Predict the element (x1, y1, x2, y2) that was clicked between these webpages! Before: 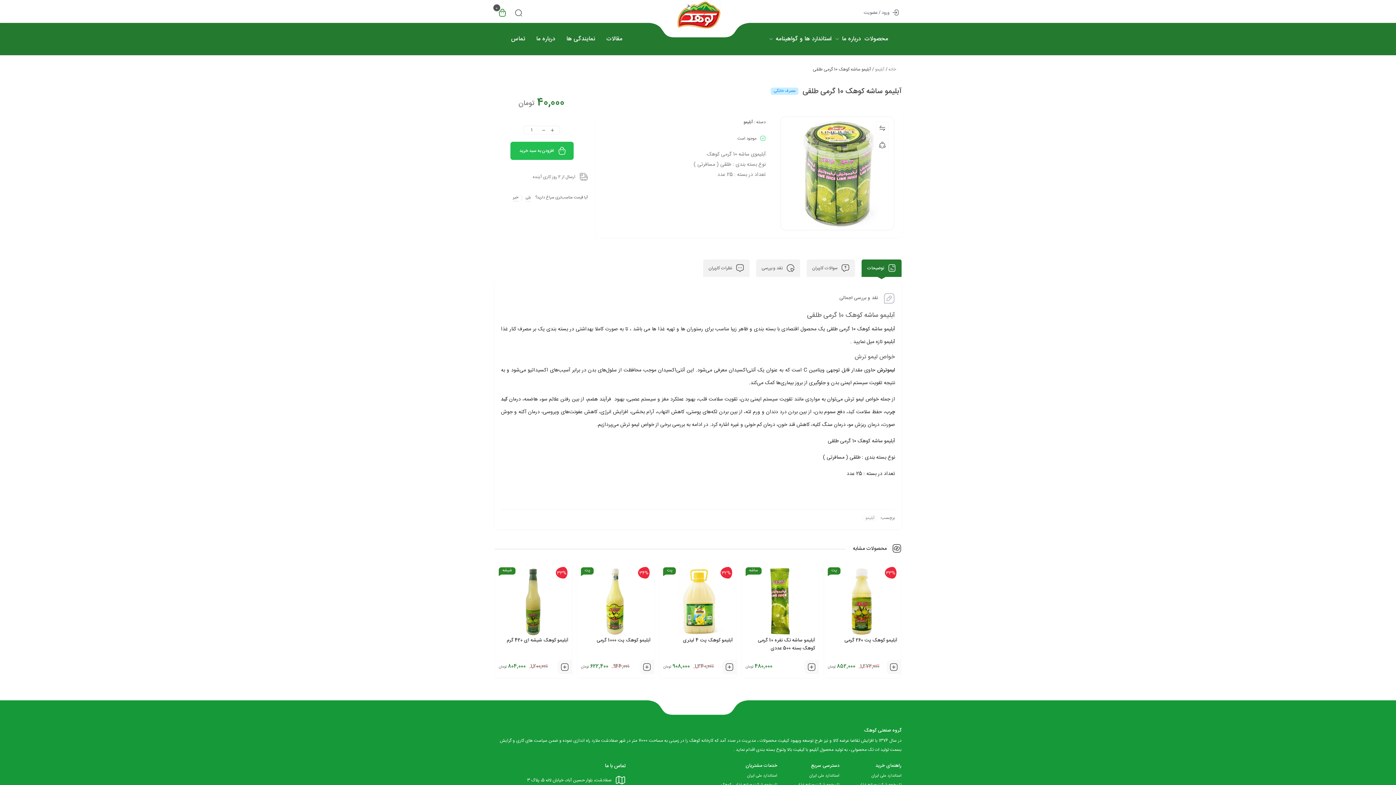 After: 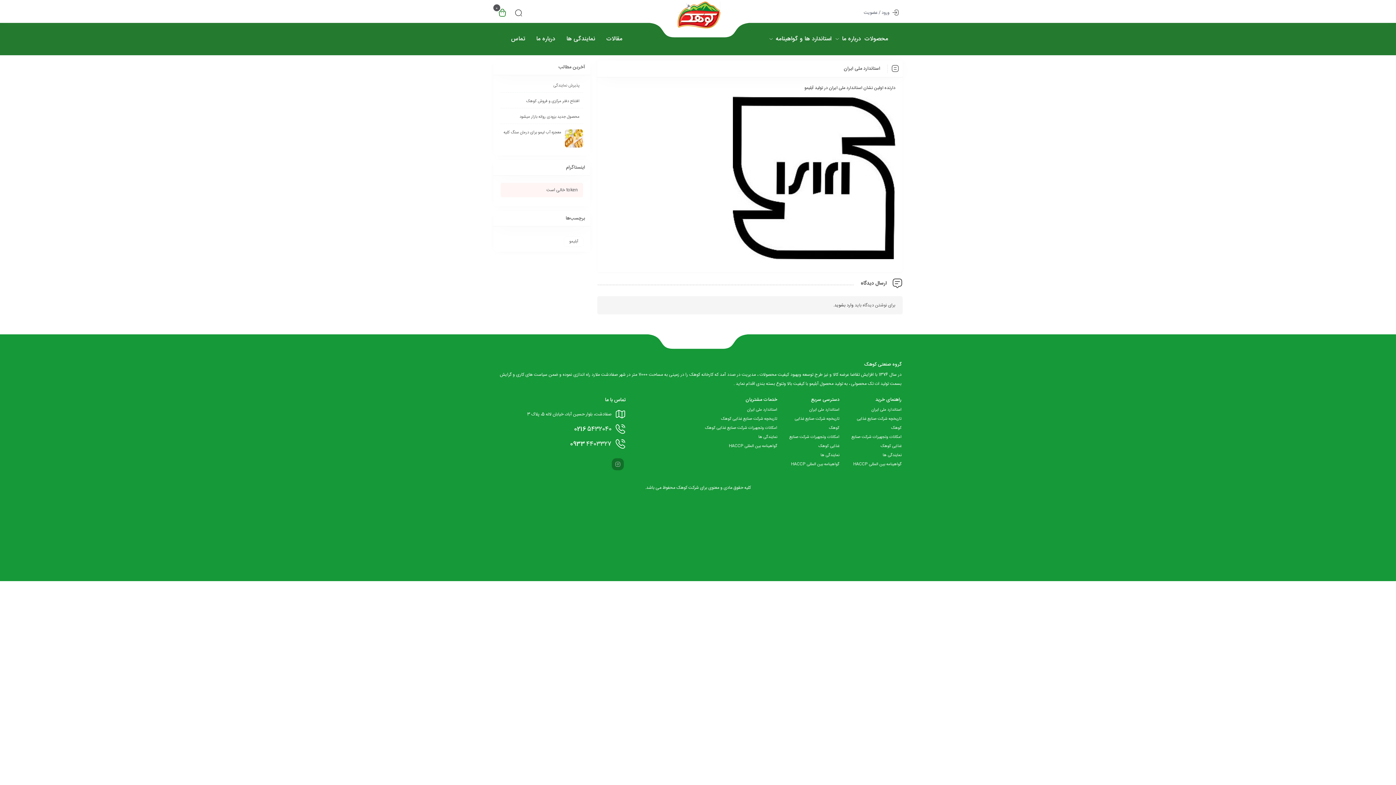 Action: label: استاندارد ملی ایران bbox: (747, 773, 777, 779)